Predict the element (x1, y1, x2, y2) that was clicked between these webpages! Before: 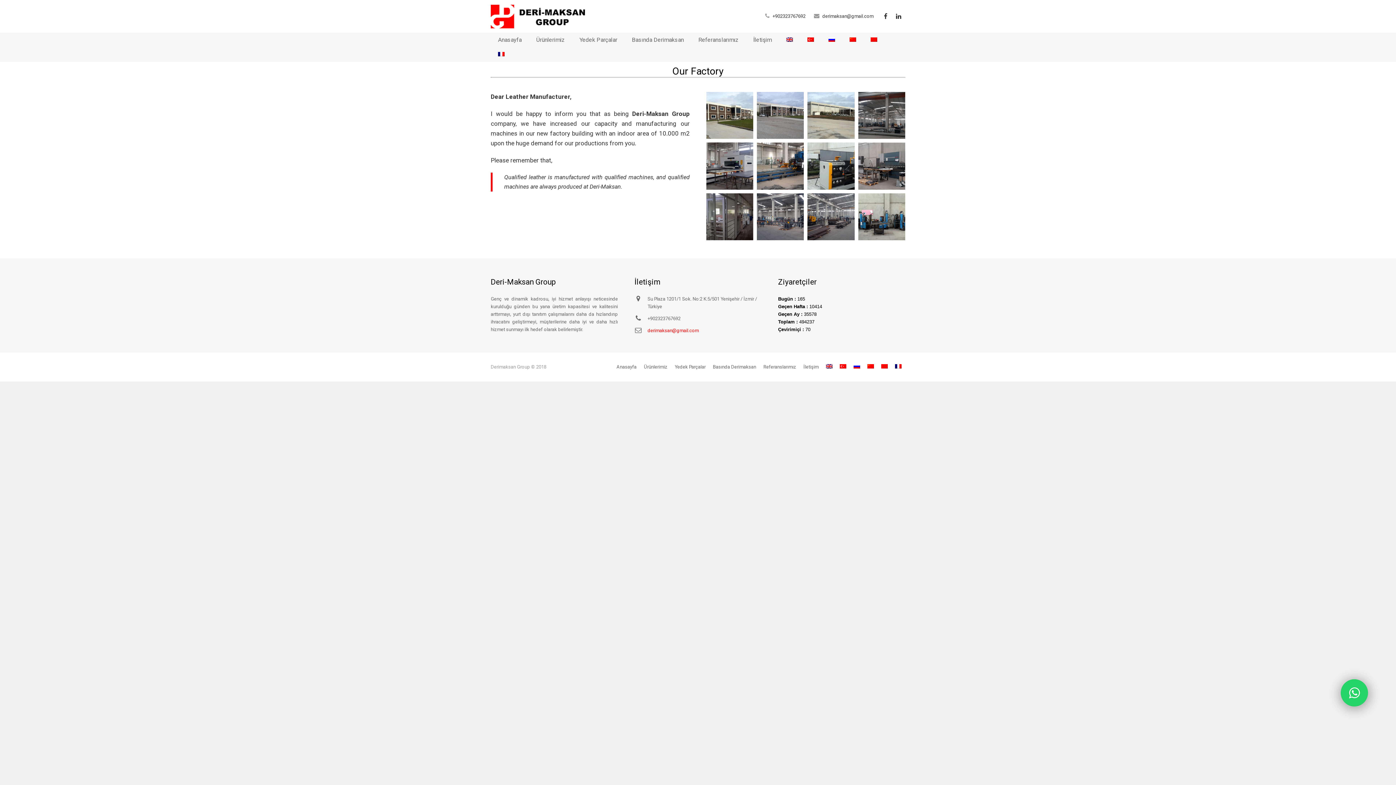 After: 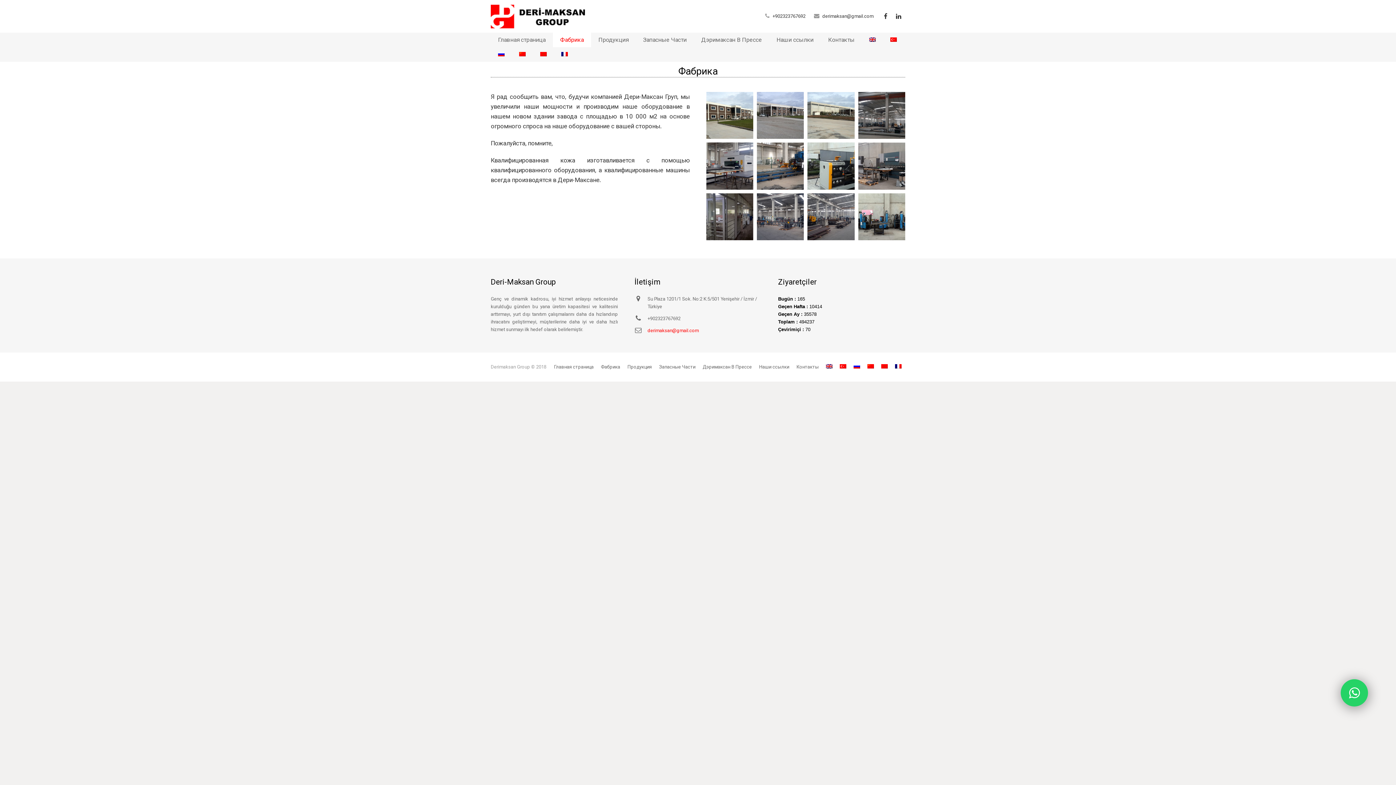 Action: bbox: (853, 364, 860, 369)